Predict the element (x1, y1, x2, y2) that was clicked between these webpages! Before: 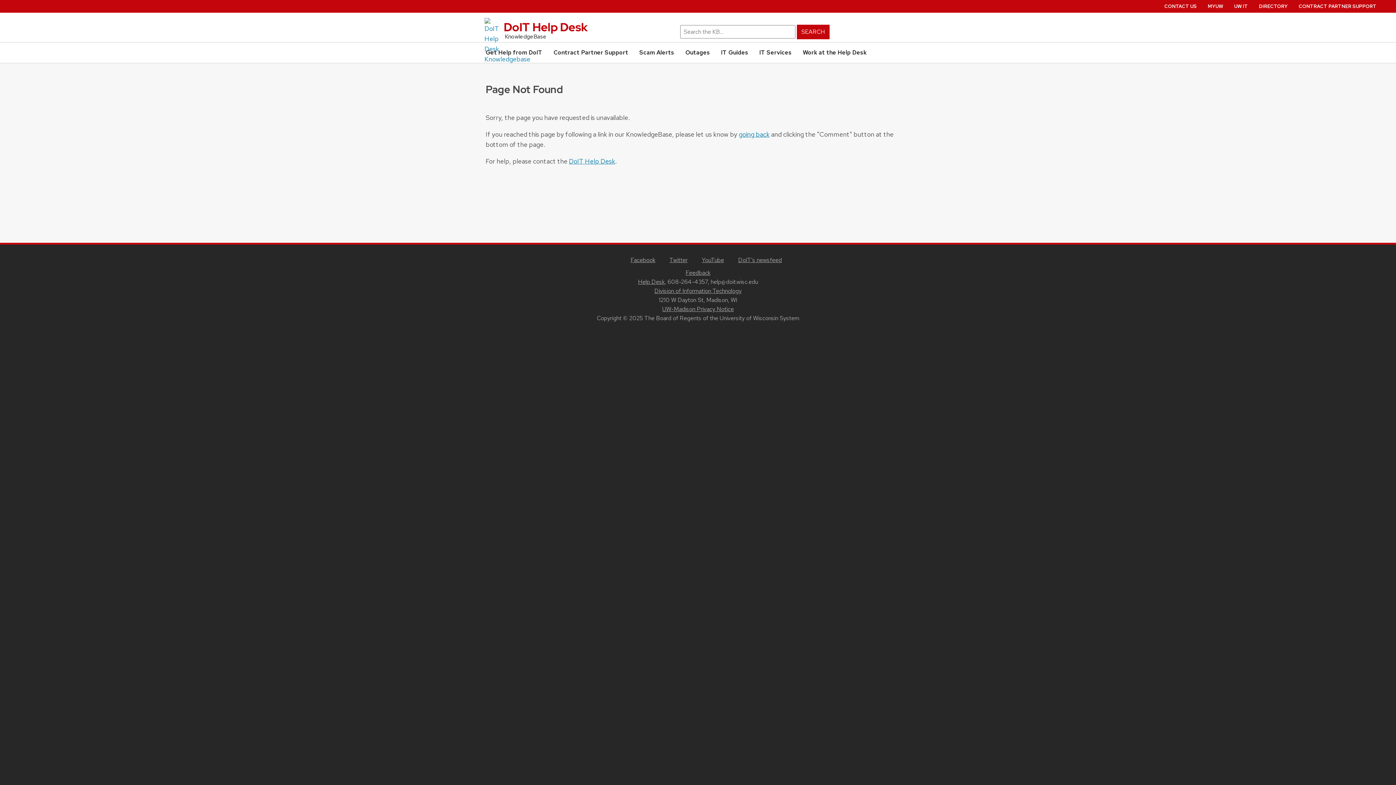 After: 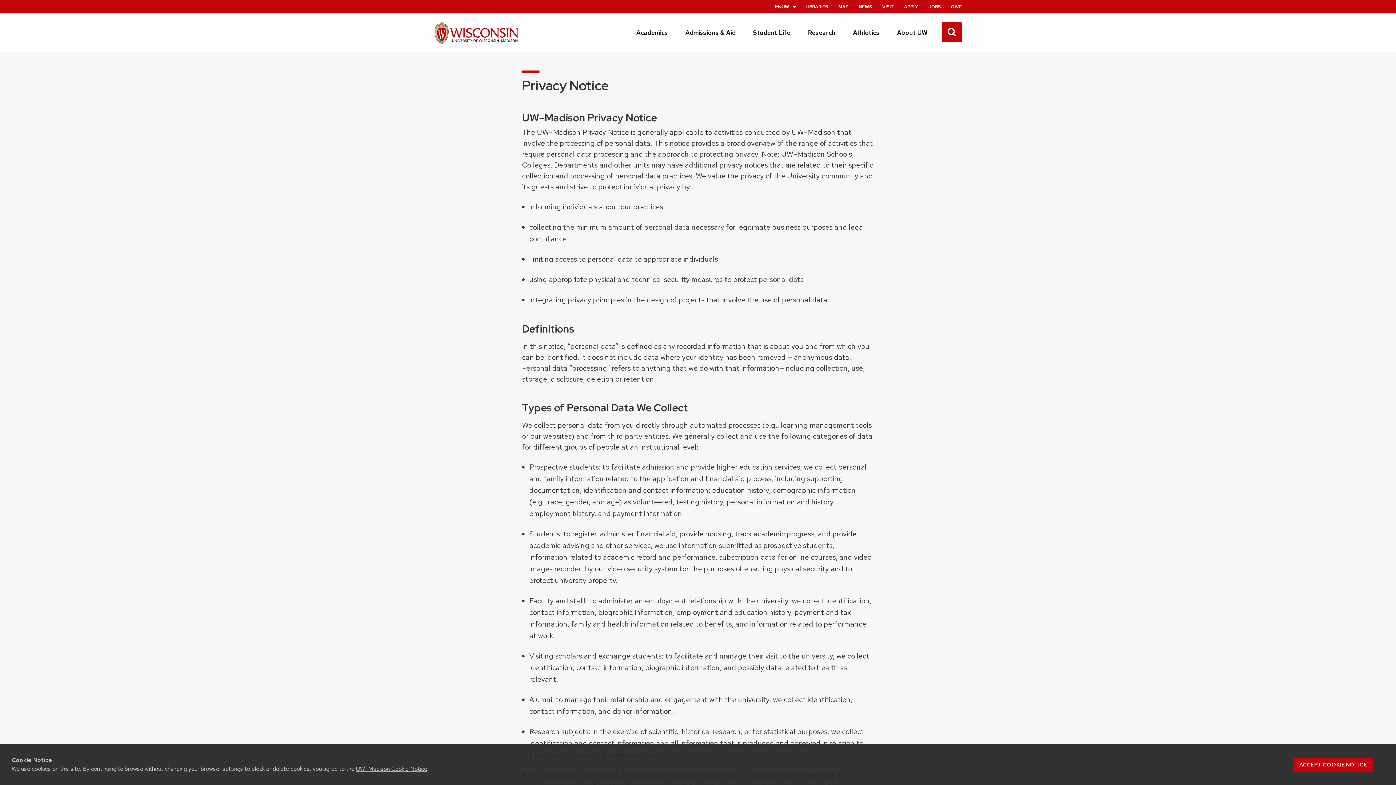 Action: label: UW-Madison Privacy Notice bbox: (662, 305, 734, 312)